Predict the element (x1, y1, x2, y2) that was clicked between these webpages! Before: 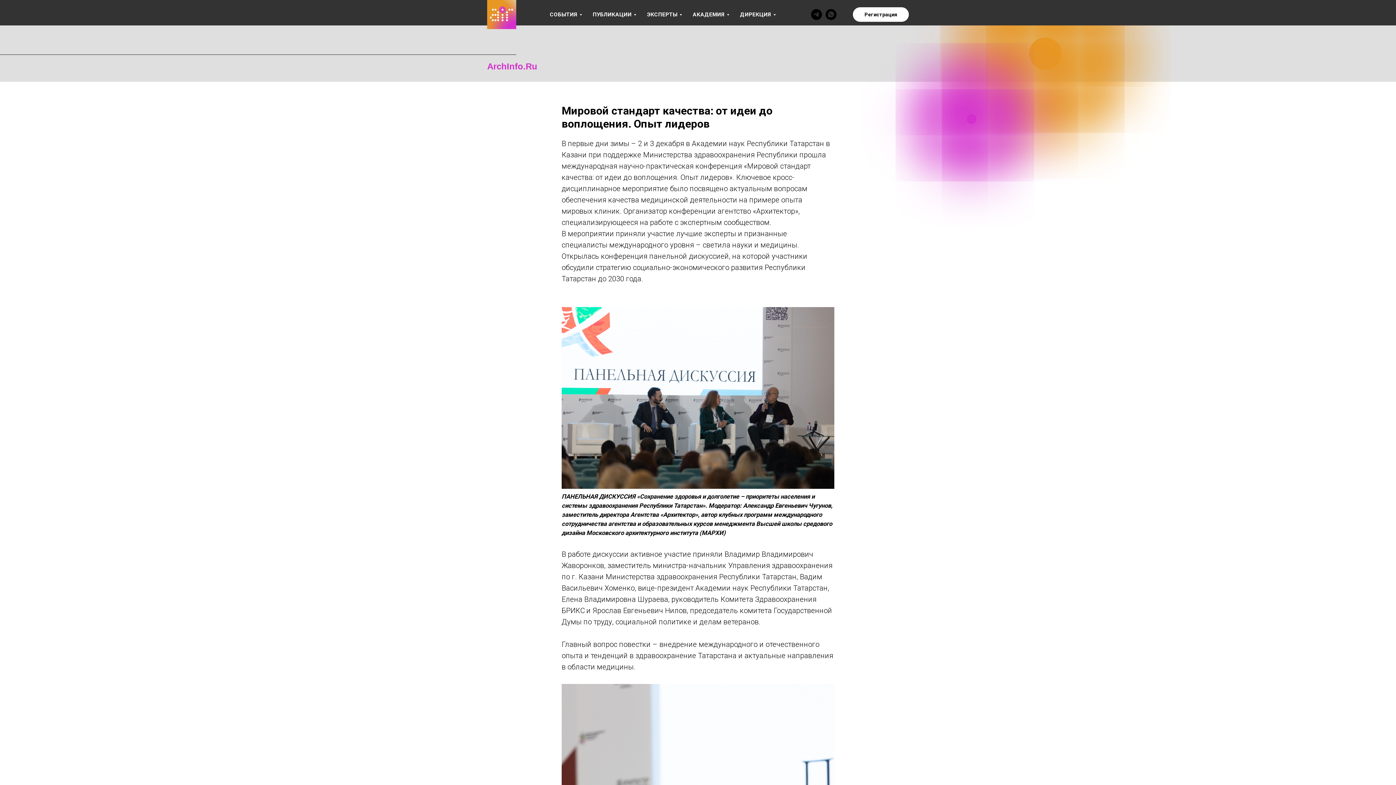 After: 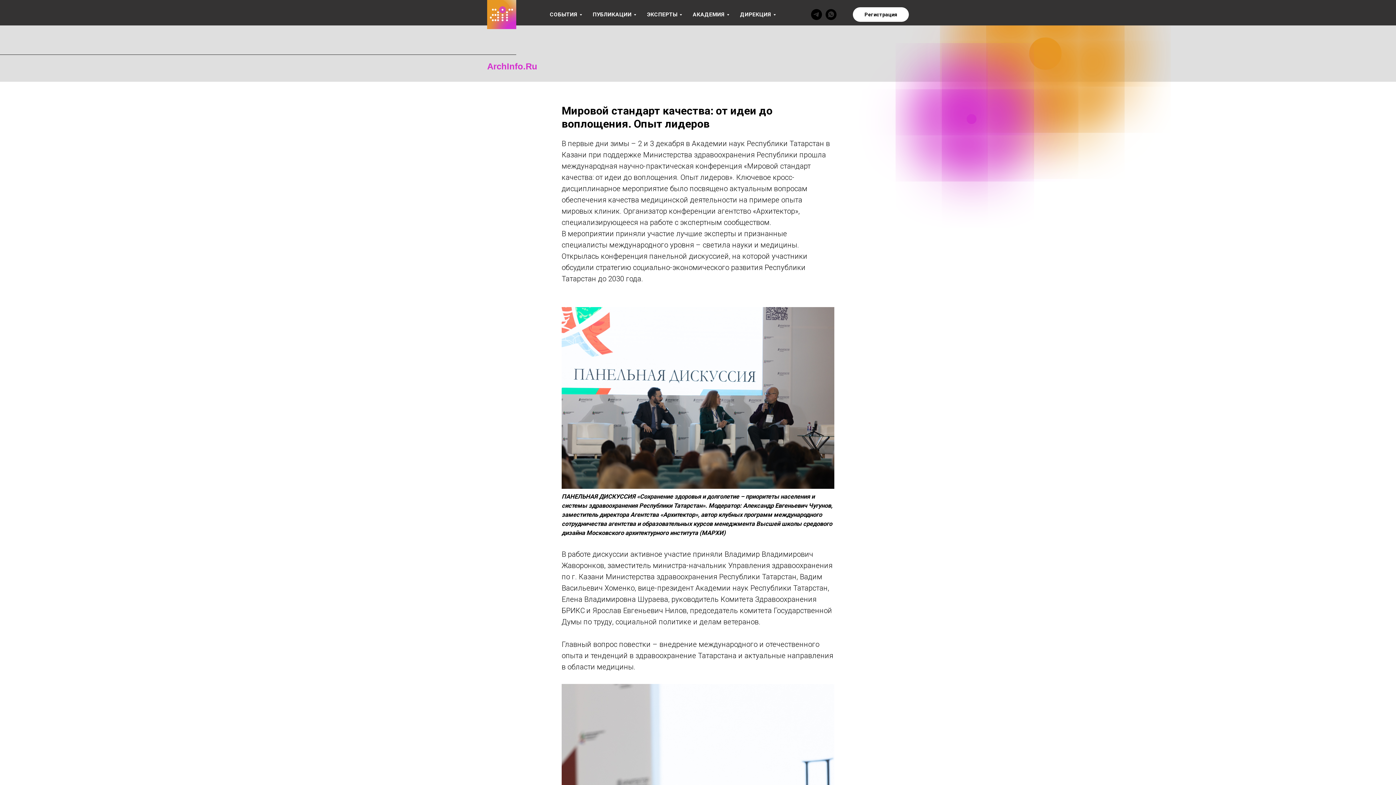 Action: bbox: (811, 9, 822, 20) label: telegram